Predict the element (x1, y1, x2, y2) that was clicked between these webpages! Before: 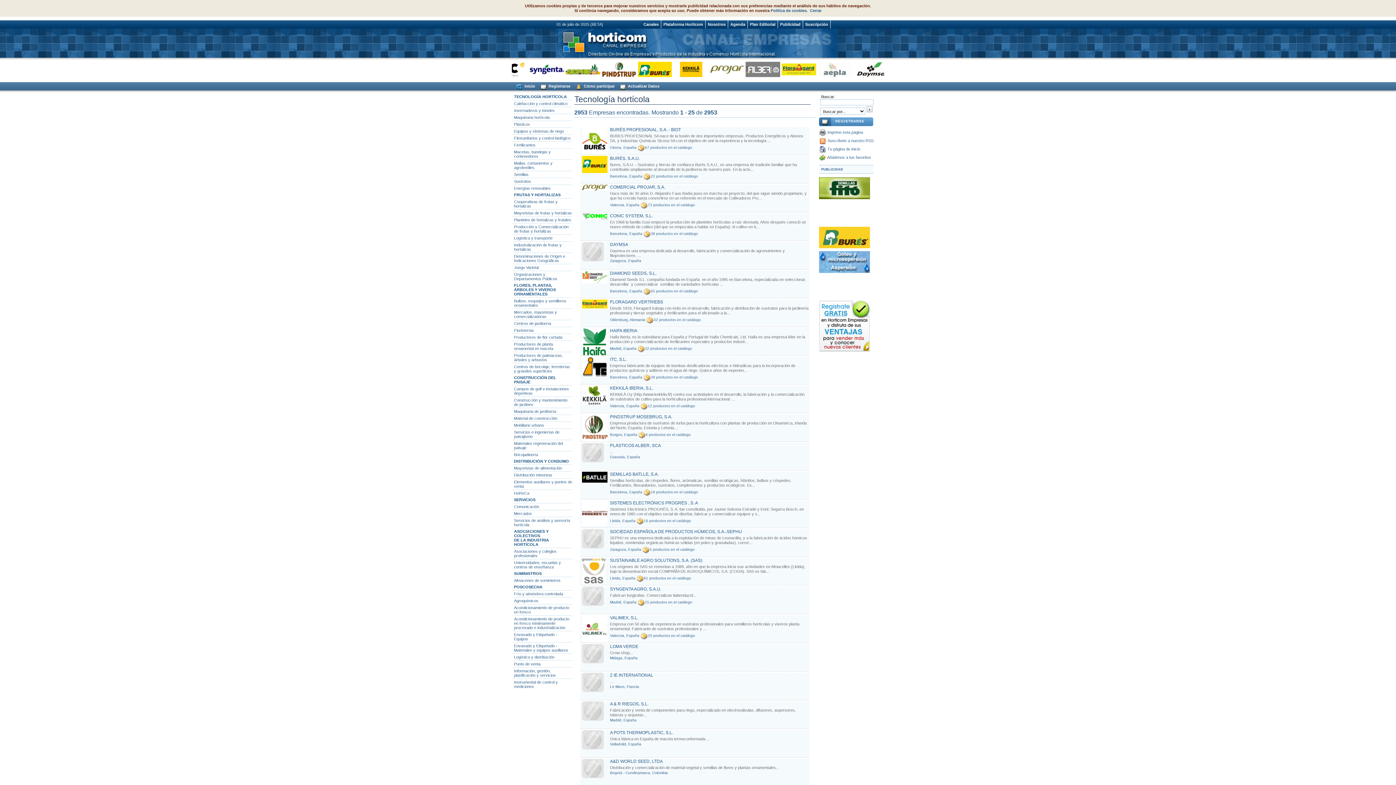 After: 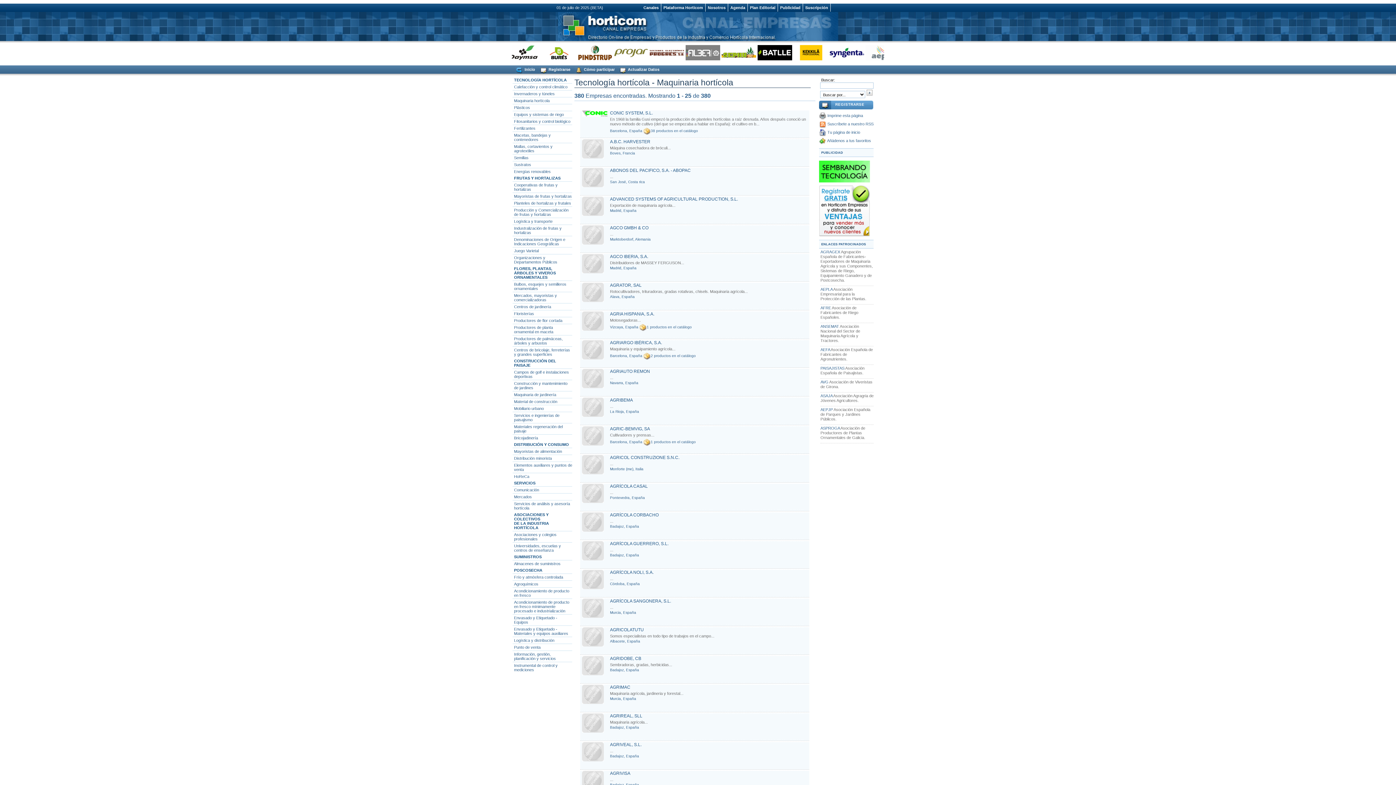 Action: bbox: (512, 113, 572, 120) label: Maquinaria hortícola